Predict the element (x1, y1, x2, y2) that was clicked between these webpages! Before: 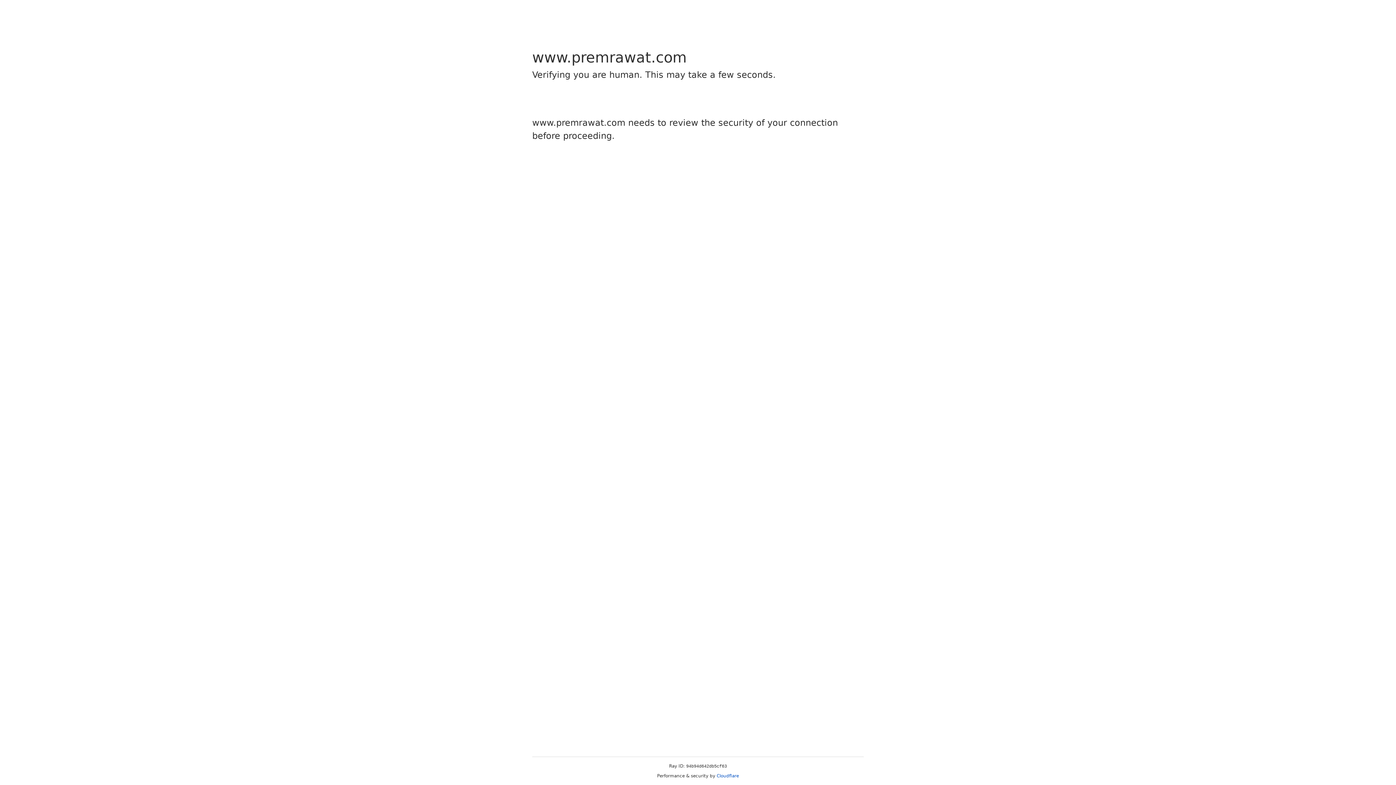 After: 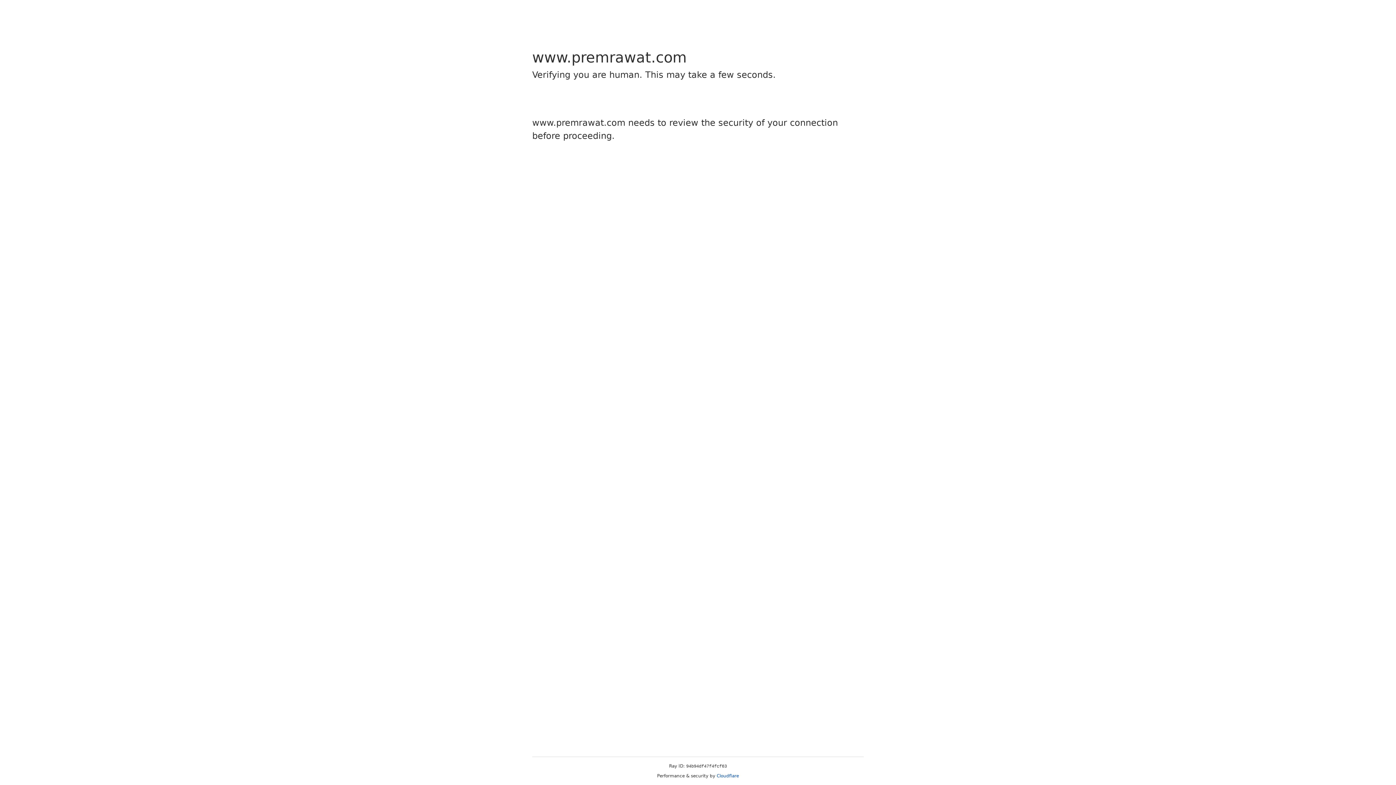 Action: bbox: (716, 773, 739, 778) label: Cloudflare